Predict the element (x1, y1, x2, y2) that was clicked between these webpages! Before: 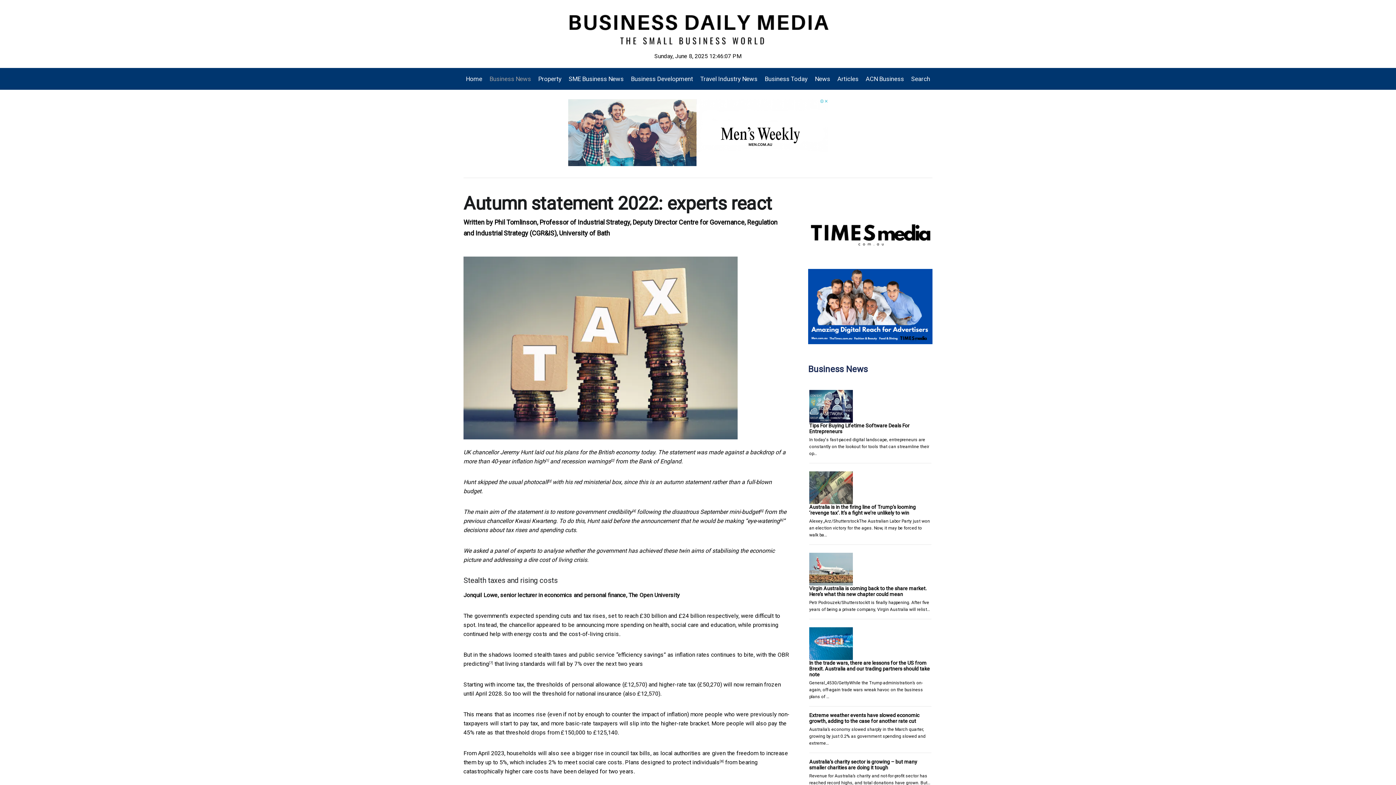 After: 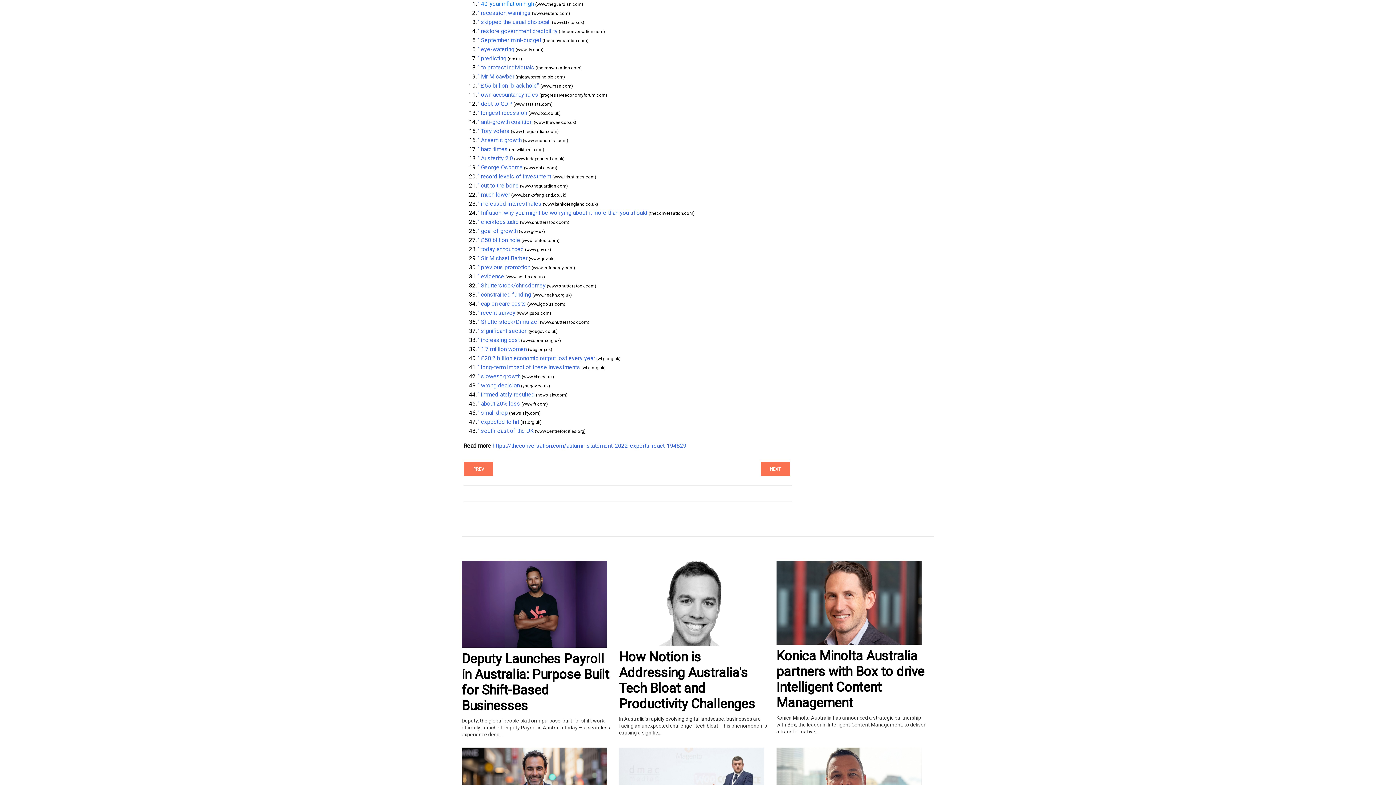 Action: label: [1] bbox: (545, 458, 548, 464)